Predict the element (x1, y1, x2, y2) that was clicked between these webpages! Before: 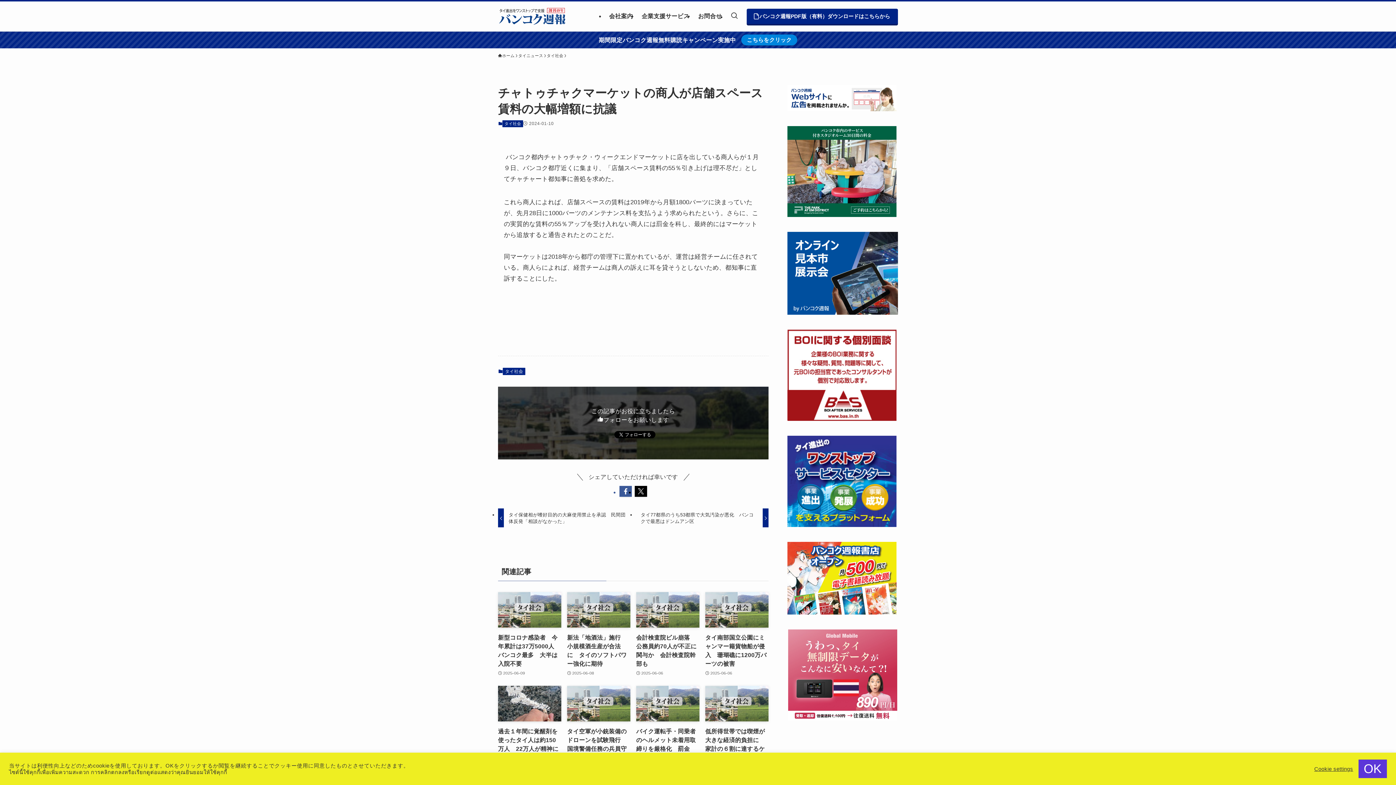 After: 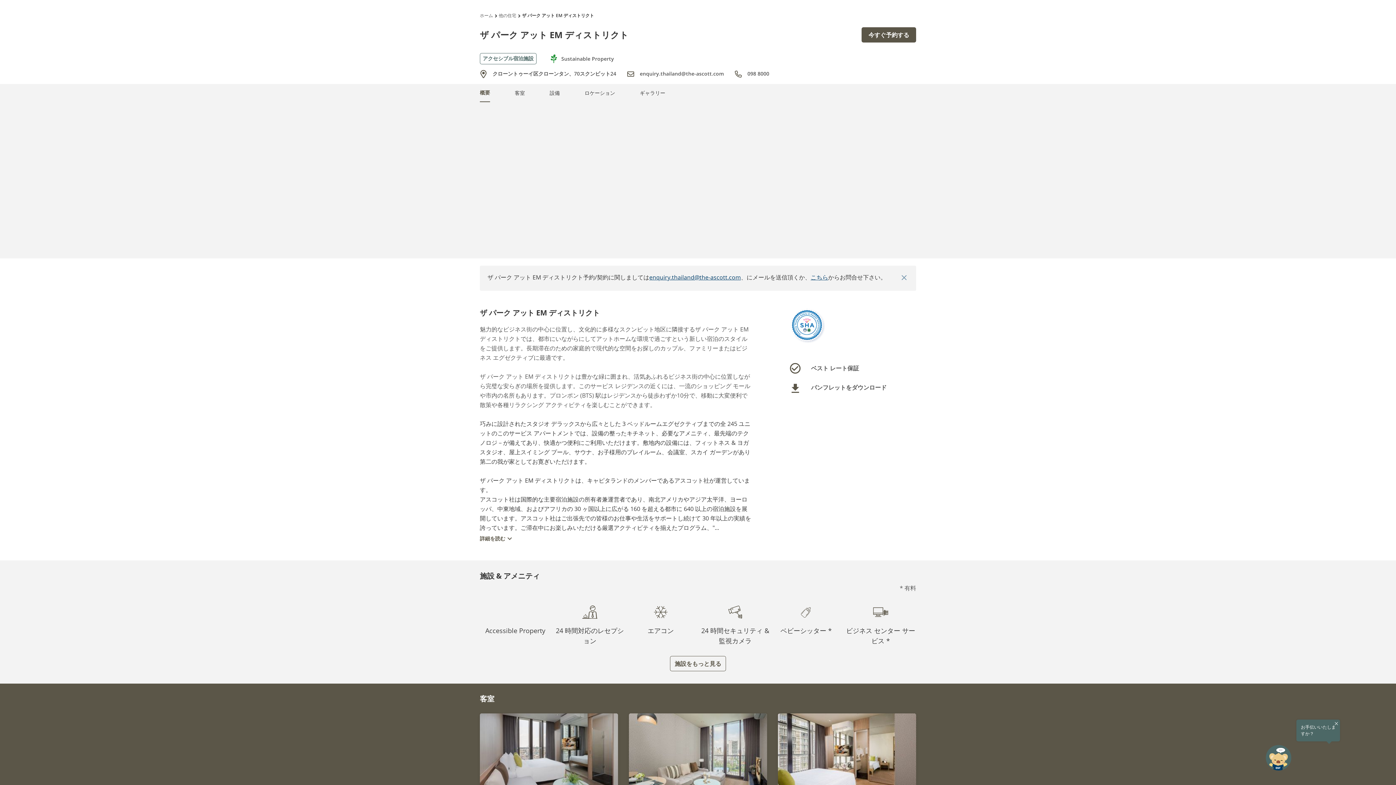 Action: bbox: (787, 212, 896, 218)